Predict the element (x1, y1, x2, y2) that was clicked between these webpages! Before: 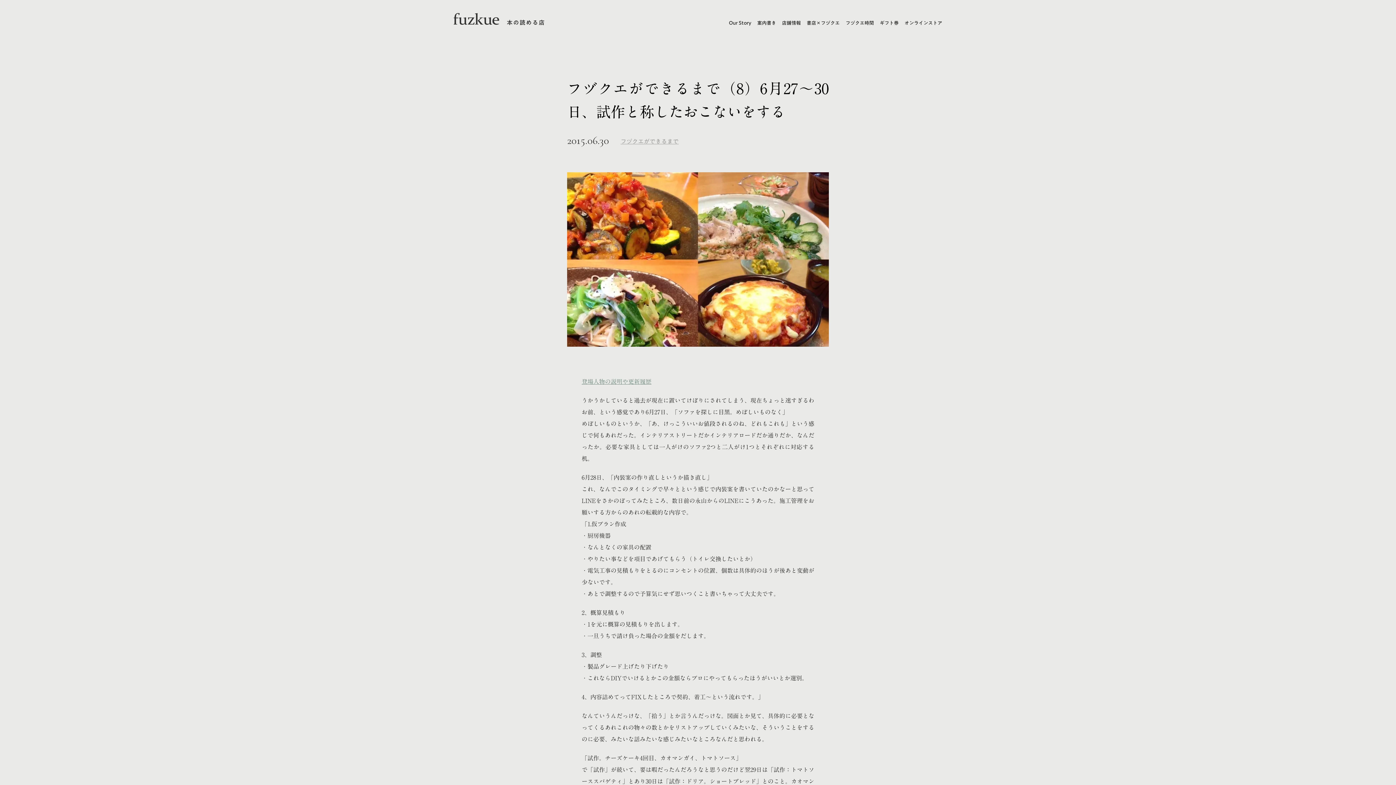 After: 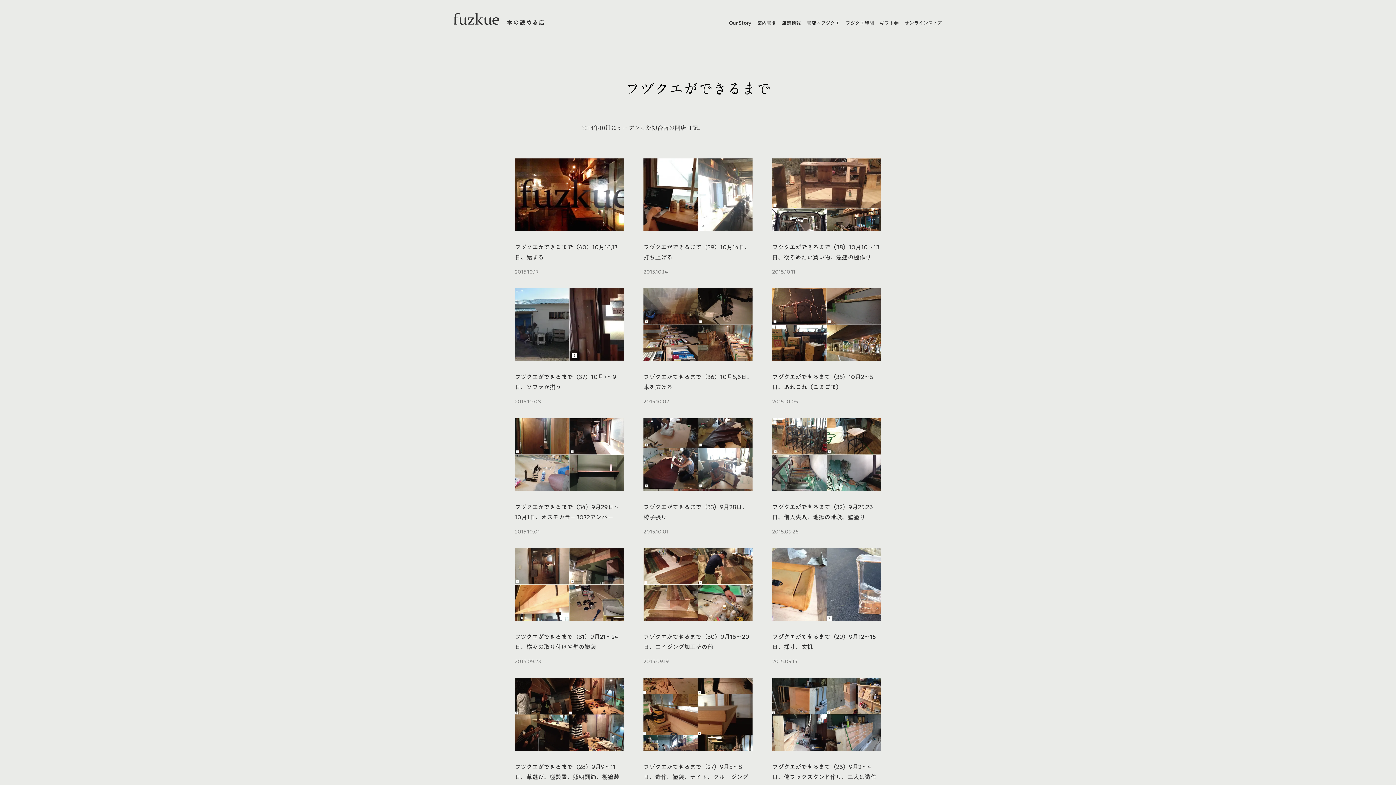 Action: label: フヅクエができるまで bbox: (620, 138, 678, 144)